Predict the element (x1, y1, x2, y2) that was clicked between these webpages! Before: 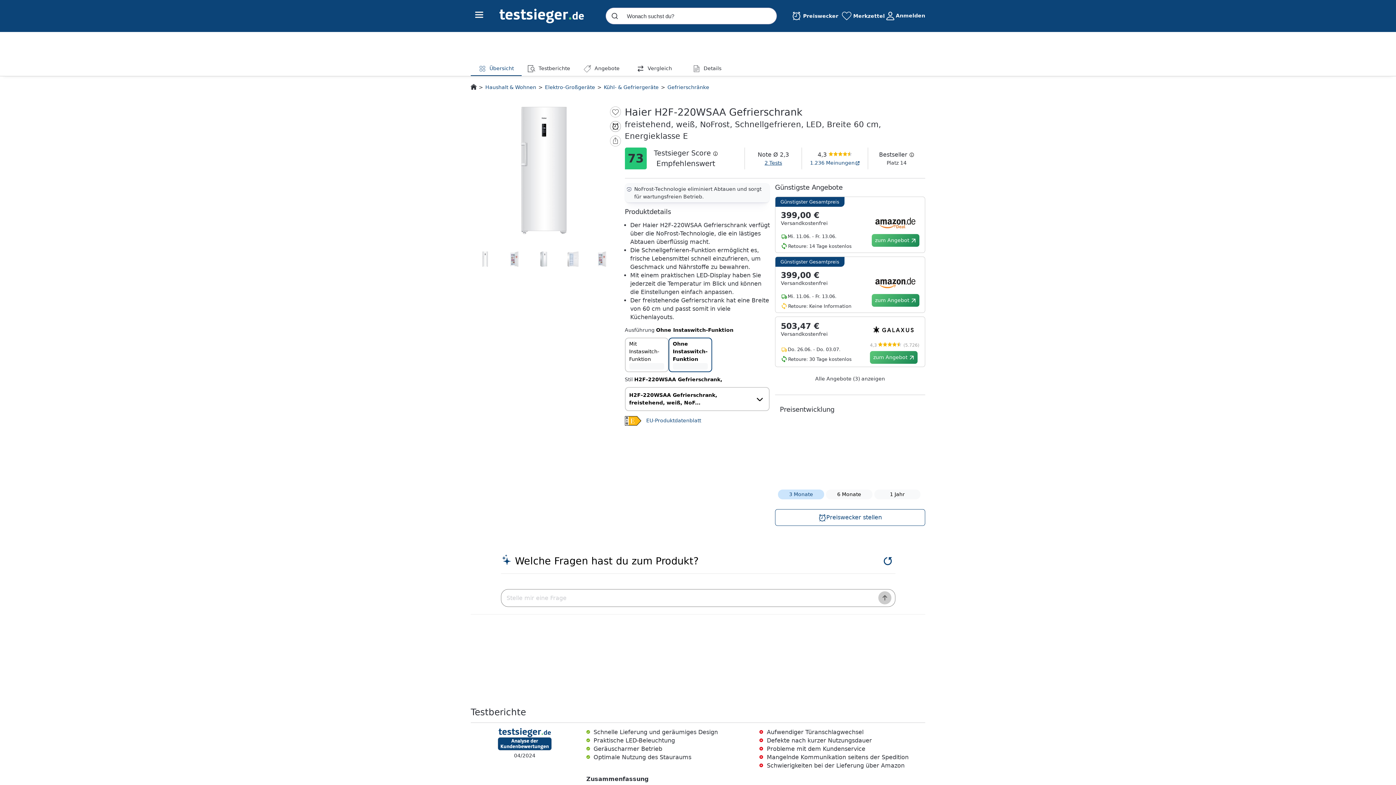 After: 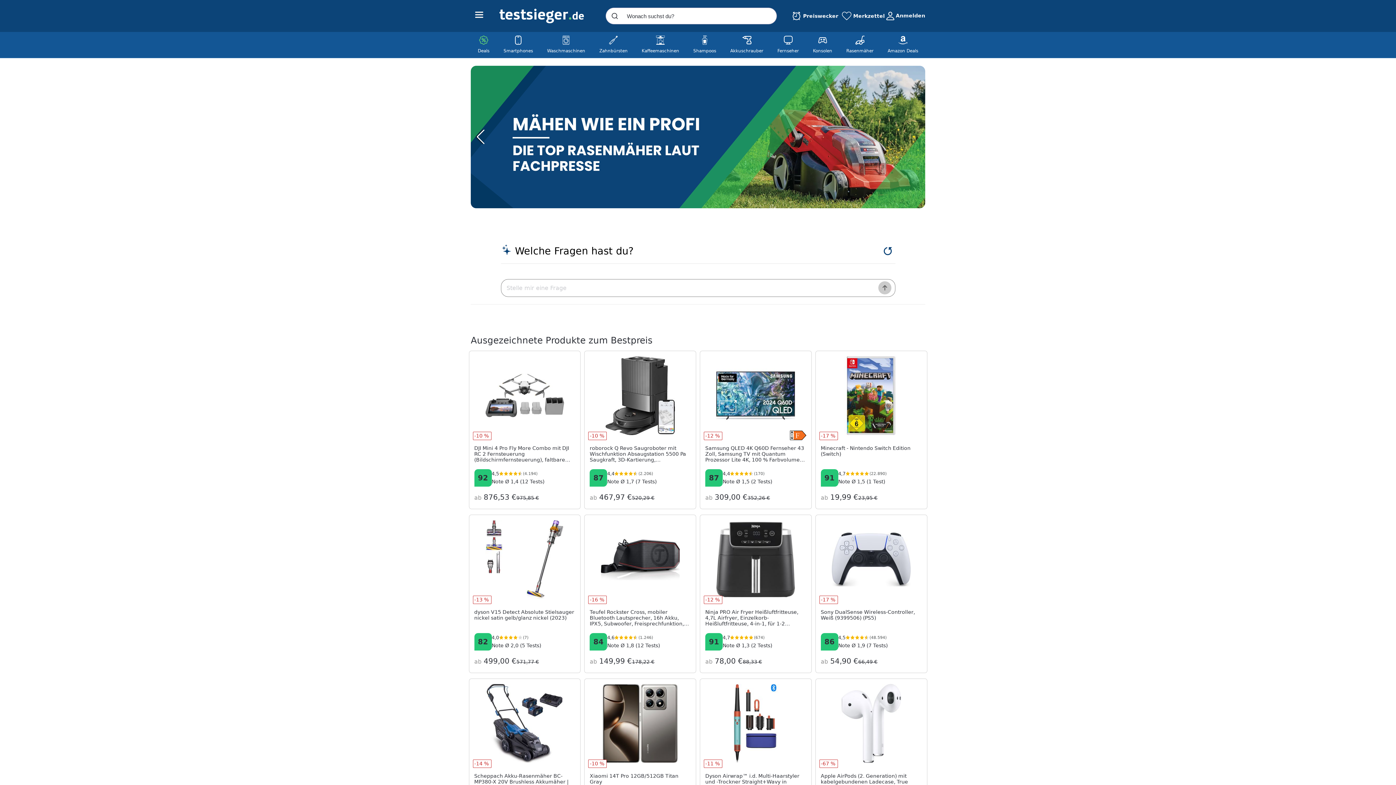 Action: bbox: (470, 84, 476, 90)